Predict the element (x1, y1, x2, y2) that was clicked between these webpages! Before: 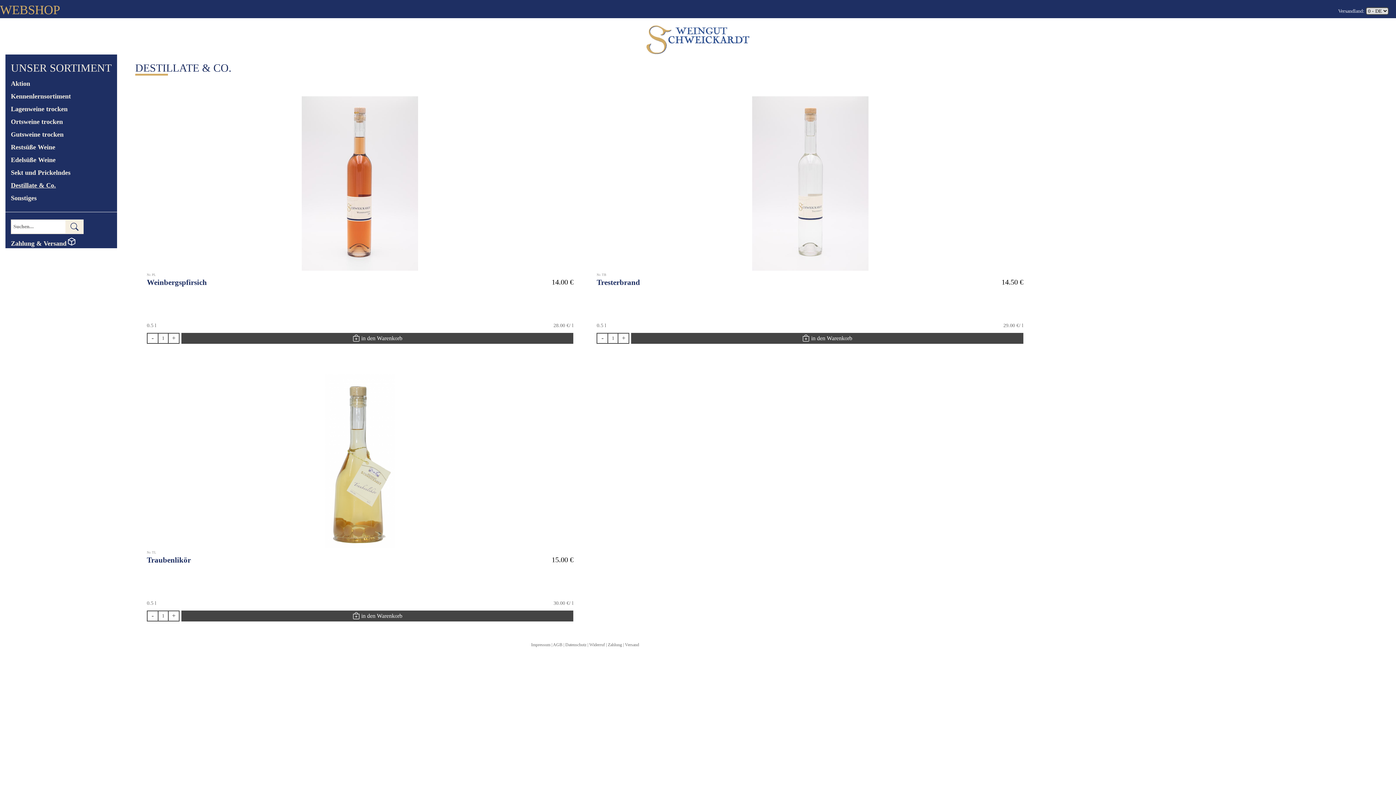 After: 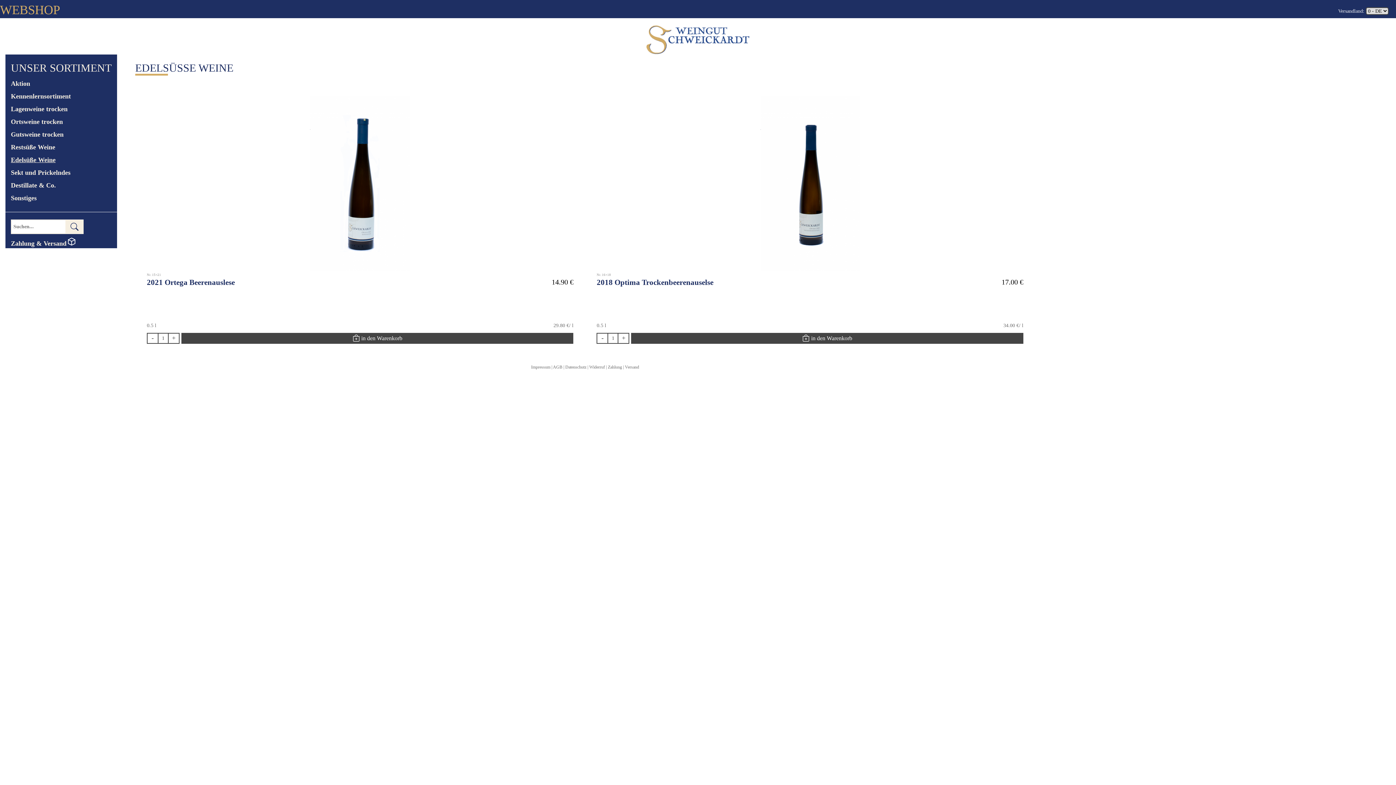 Action: bbox: (10, 153, 117, 166) label: Edelsüße Weine